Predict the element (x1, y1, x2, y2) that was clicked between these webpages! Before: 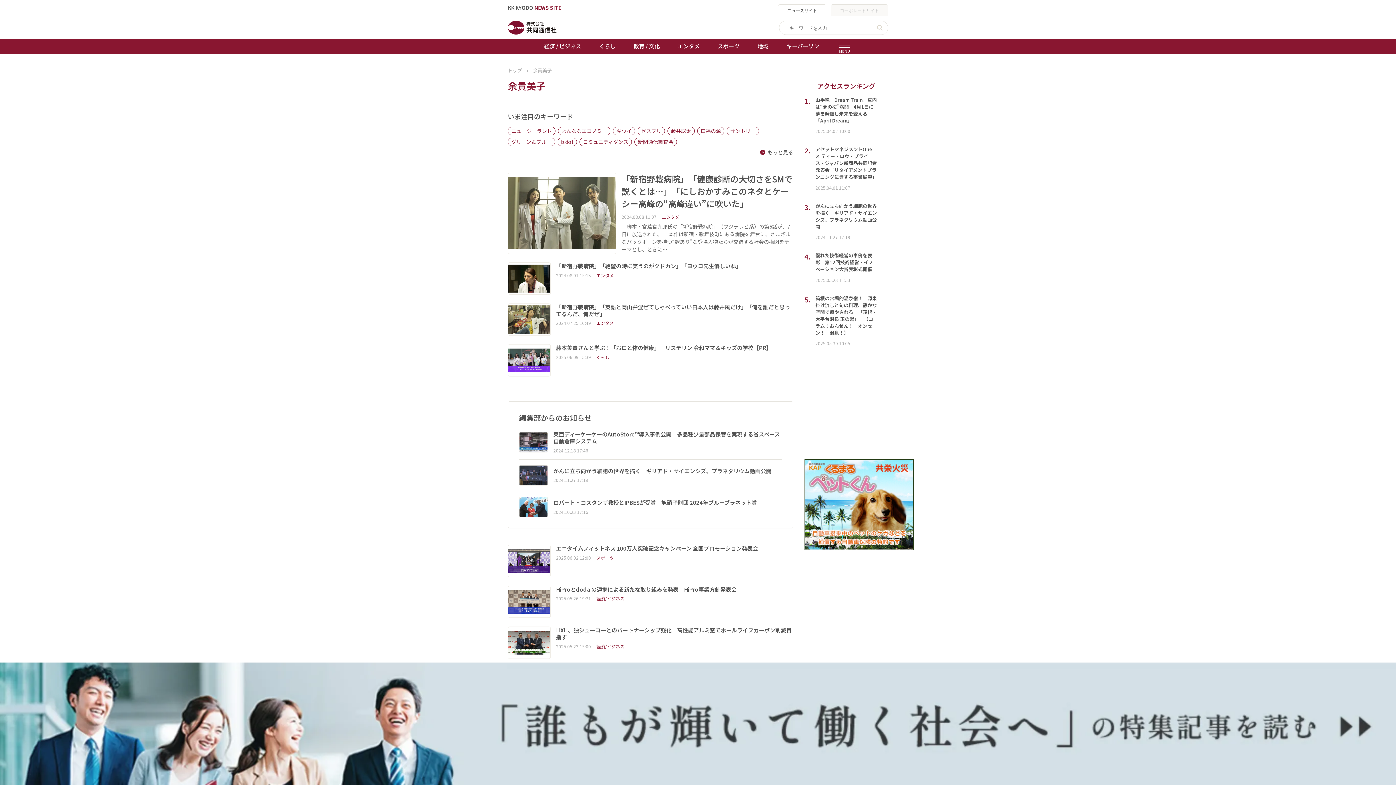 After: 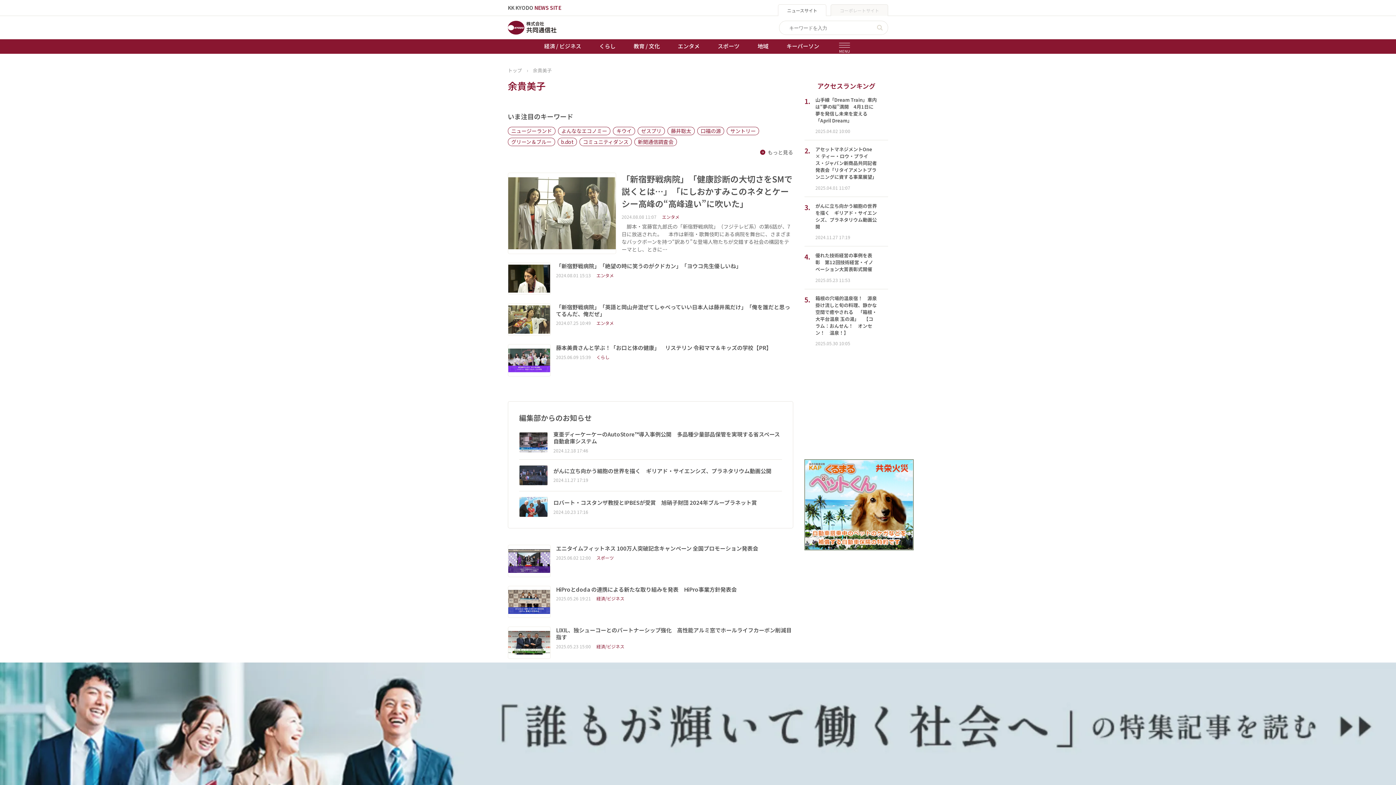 Action: bbox: (804, 542, 913, 550)